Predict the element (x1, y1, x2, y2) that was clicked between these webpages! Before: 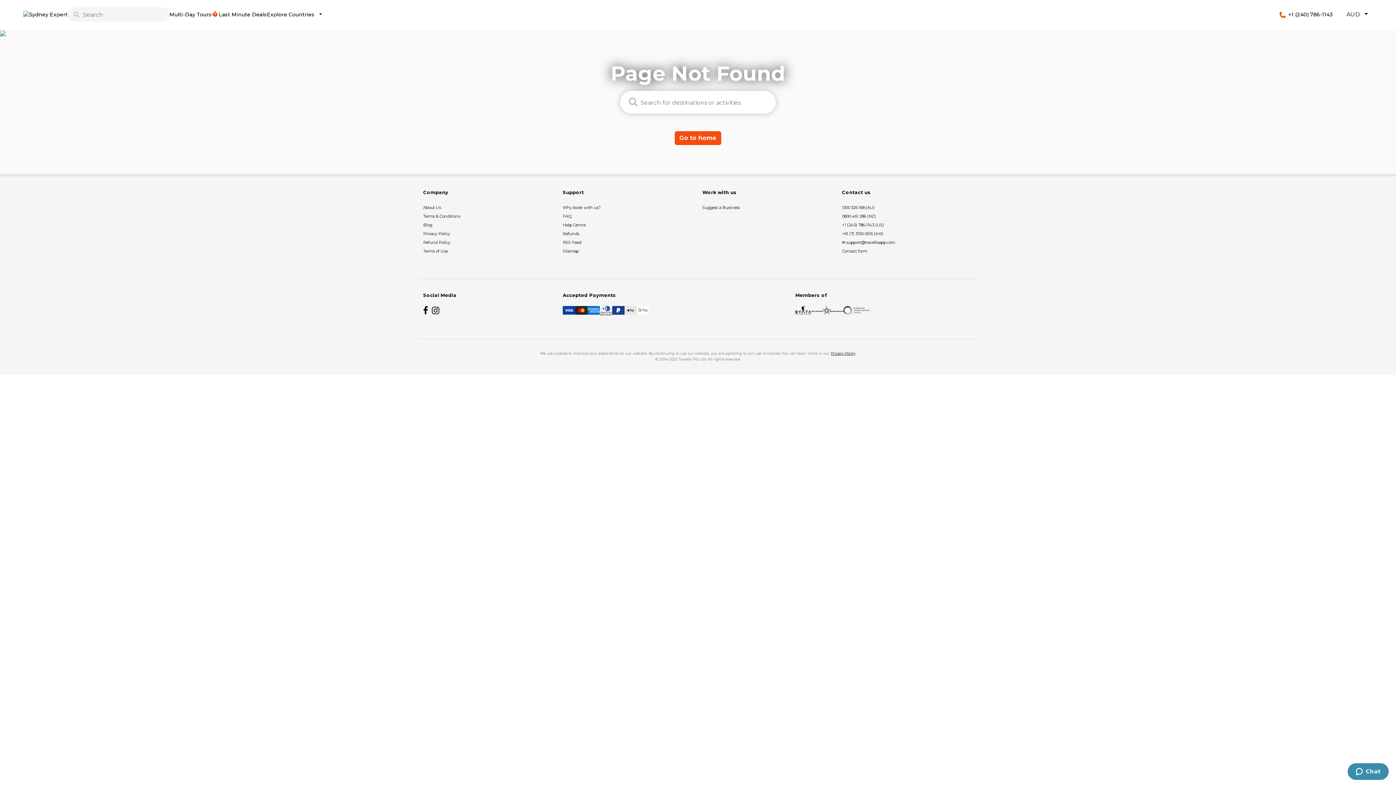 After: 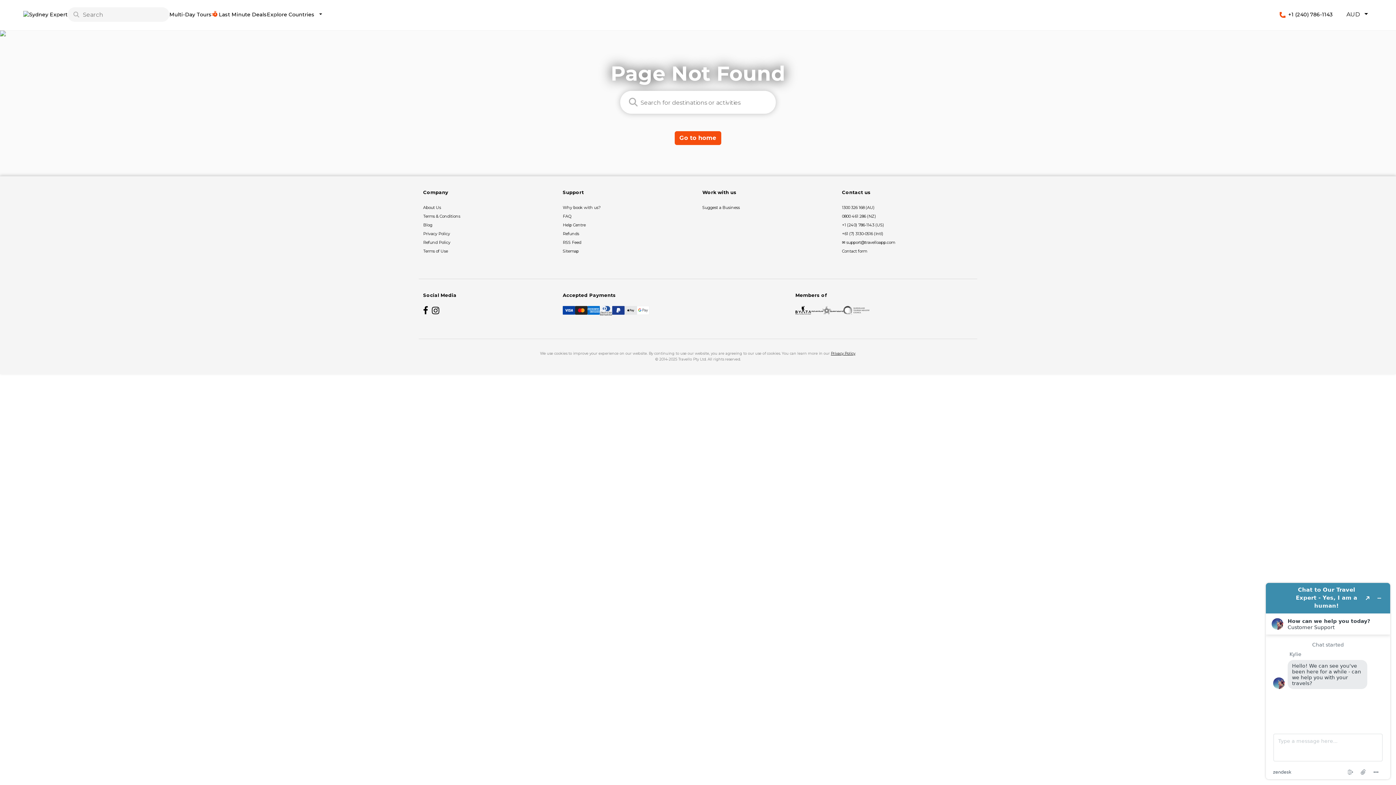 Action: bbox: (795, 306, 811, 314)